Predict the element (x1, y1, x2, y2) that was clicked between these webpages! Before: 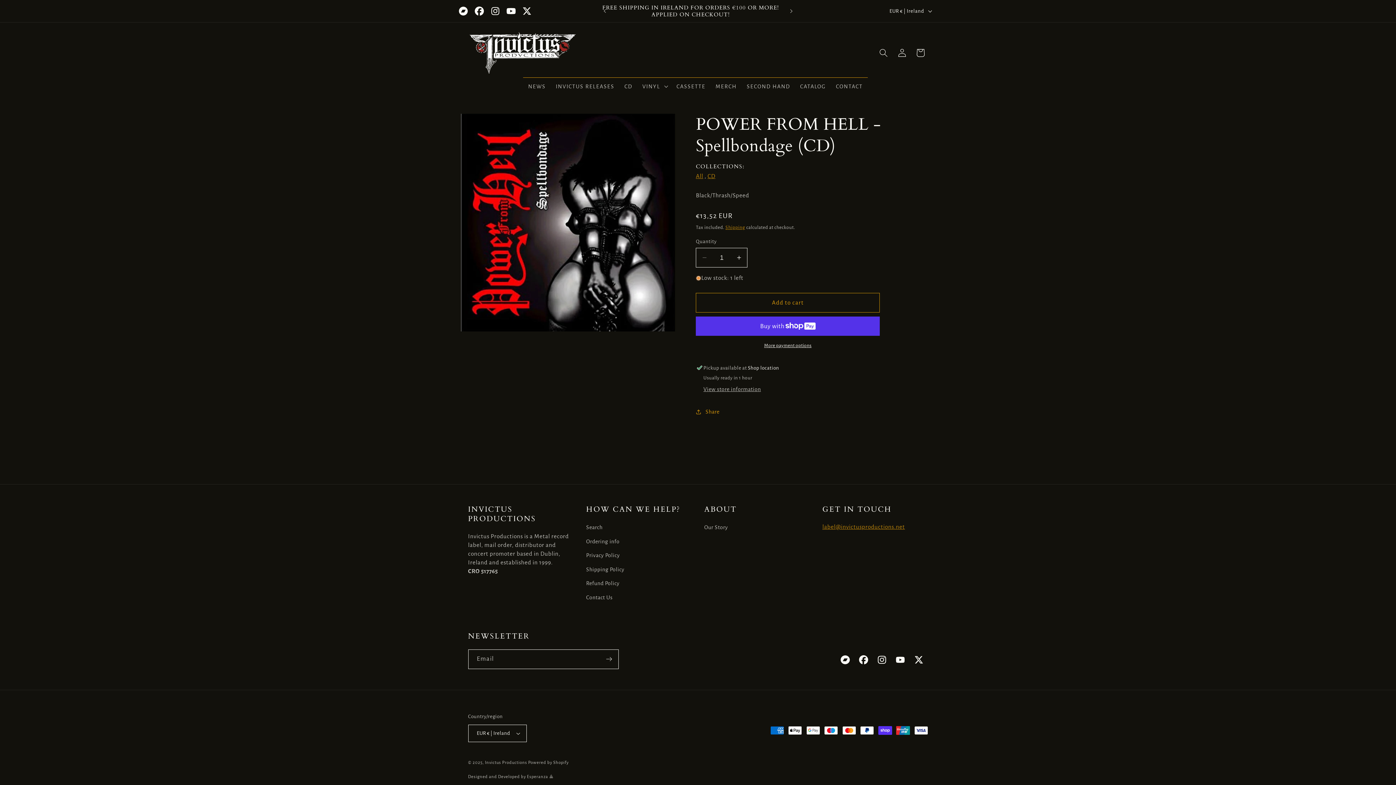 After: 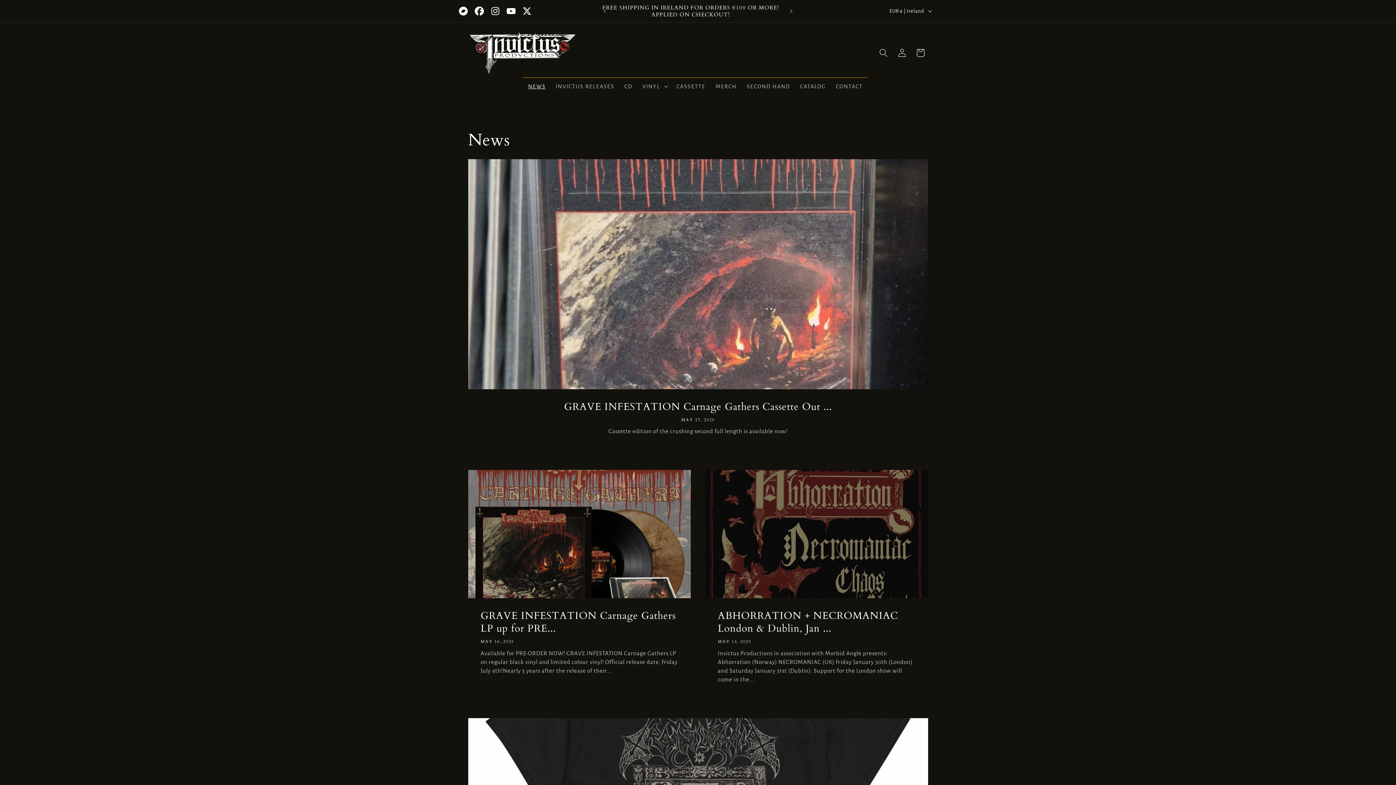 Action: bbox: (523, 77, 550, 95) label: NEWS